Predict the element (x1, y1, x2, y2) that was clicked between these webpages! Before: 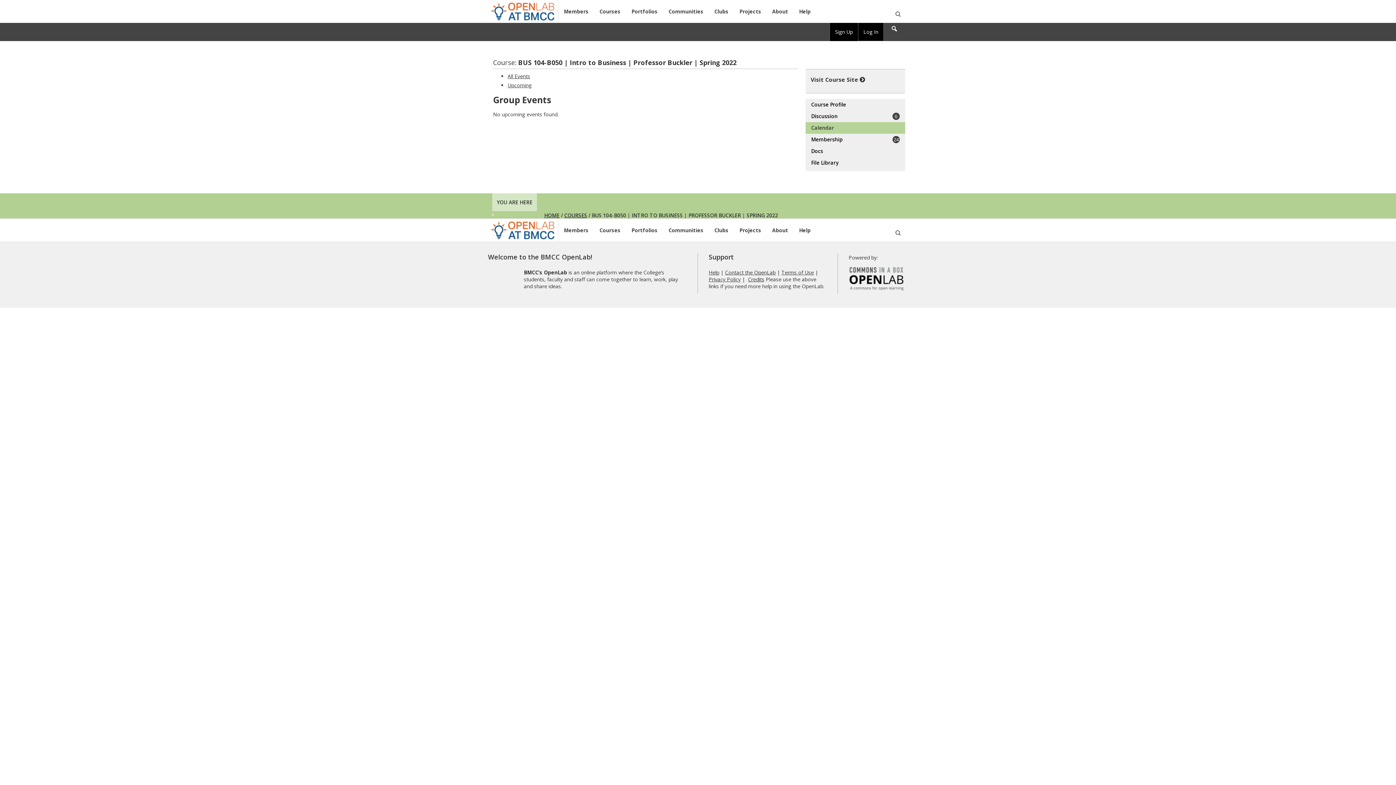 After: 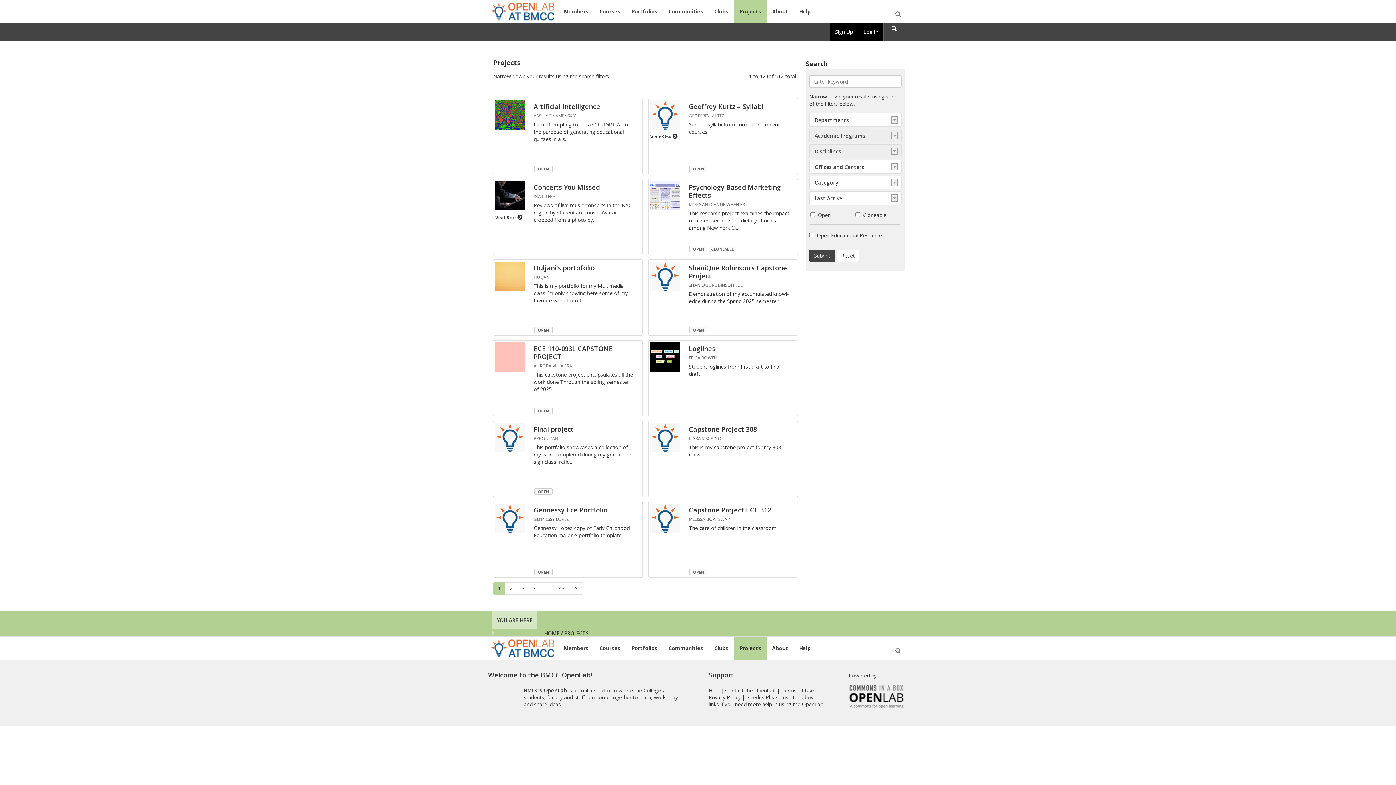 Action: bbox: (734, 0, 766, 22) label: Projects